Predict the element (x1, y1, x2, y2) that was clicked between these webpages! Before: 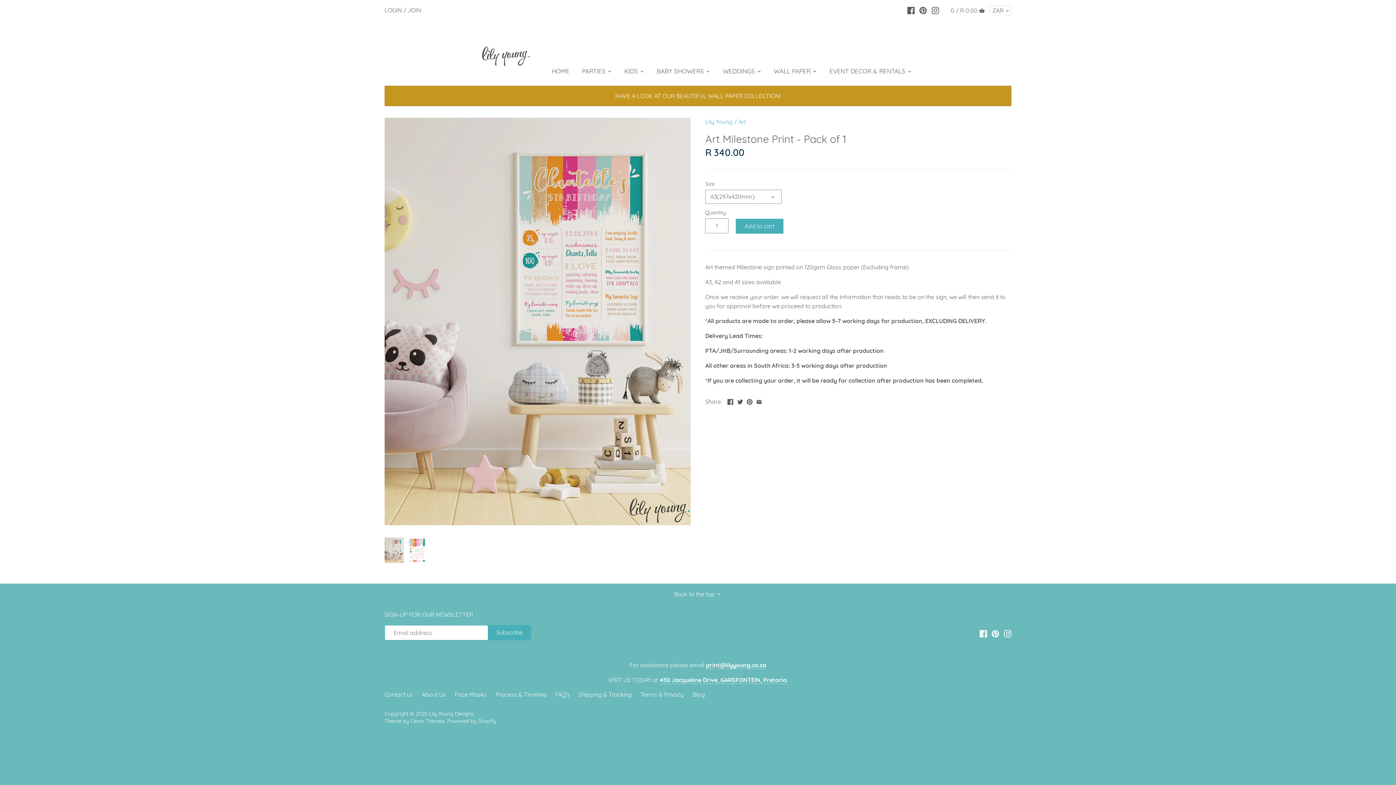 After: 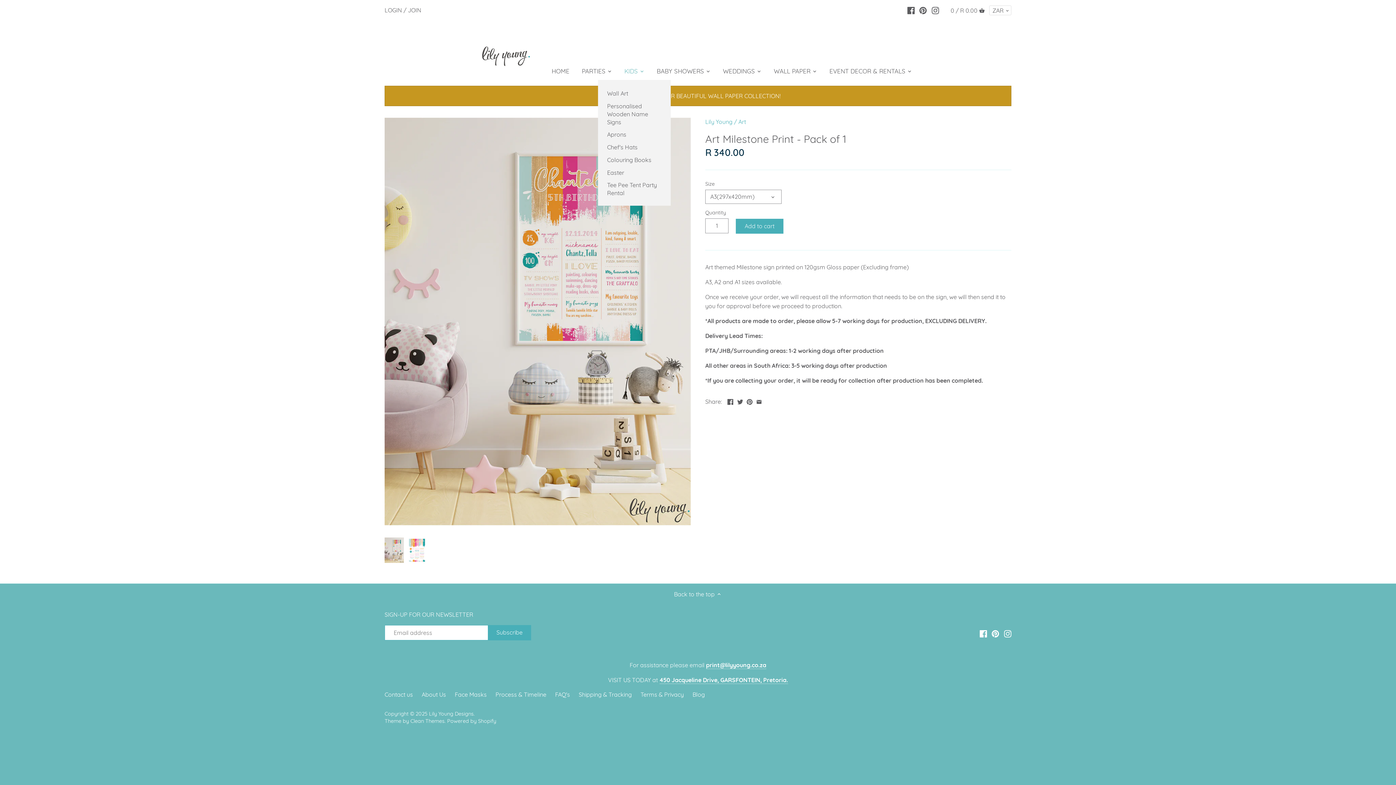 Action: label: KIDS bbox: (618, 64, 644, 80)